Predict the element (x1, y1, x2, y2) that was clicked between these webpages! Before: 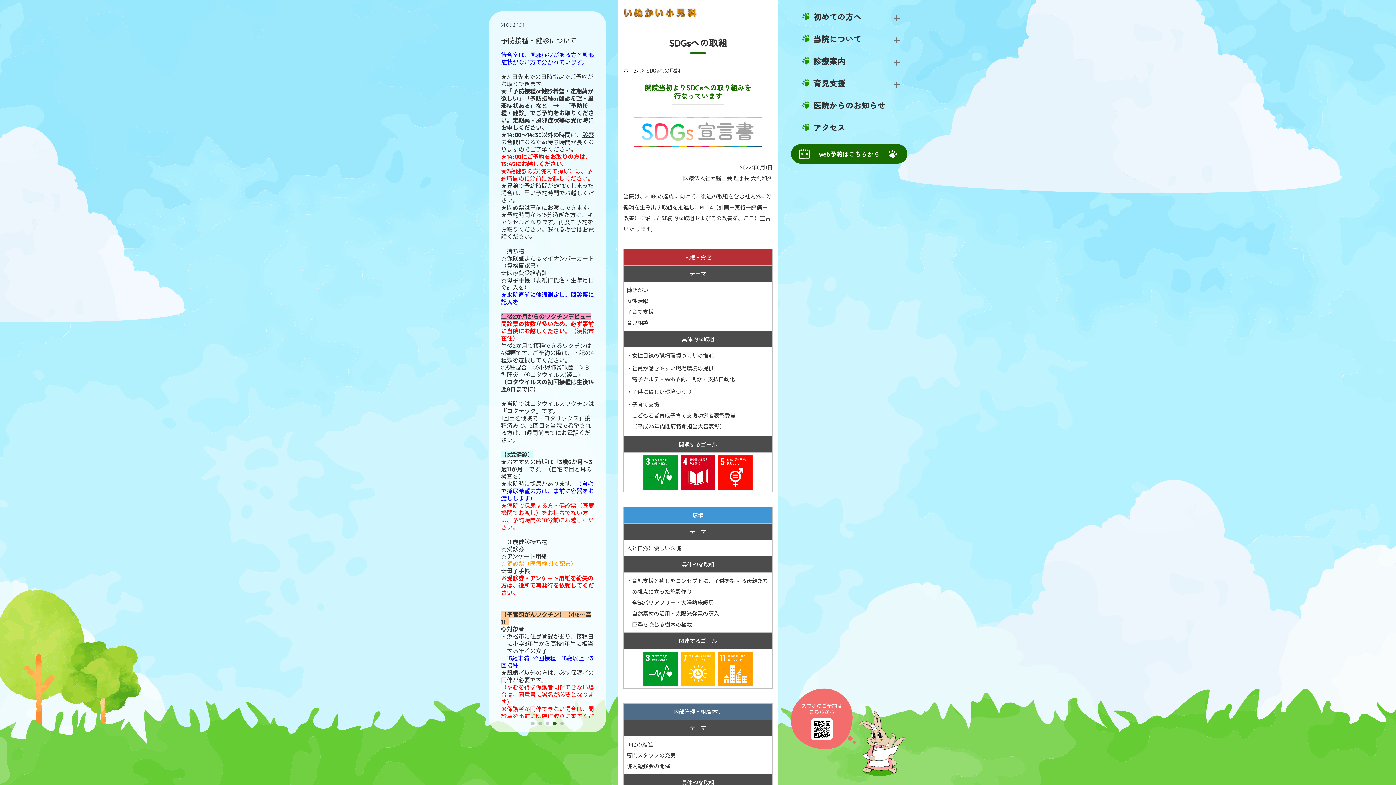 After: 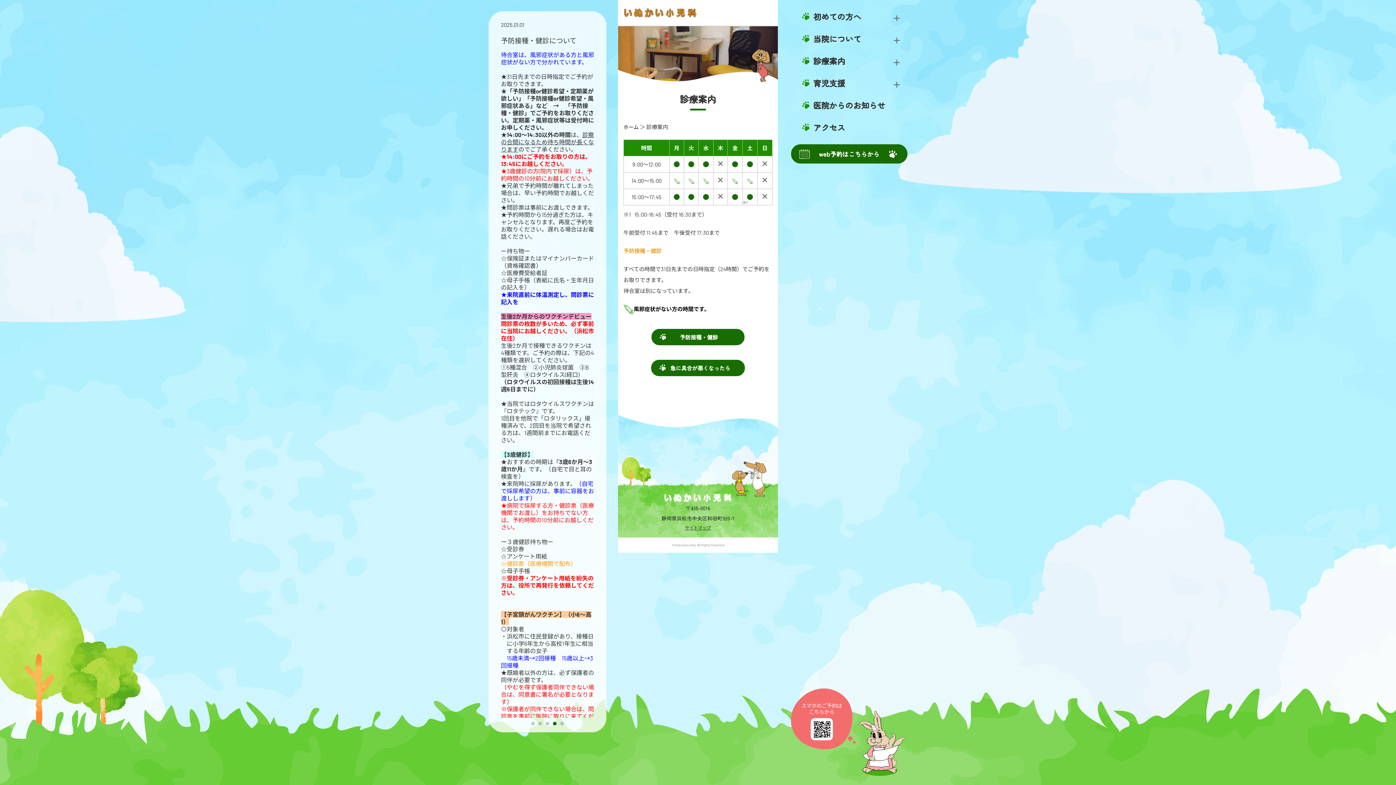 Action: label: 診療案内 bbox: (813, 56, 907, 65)